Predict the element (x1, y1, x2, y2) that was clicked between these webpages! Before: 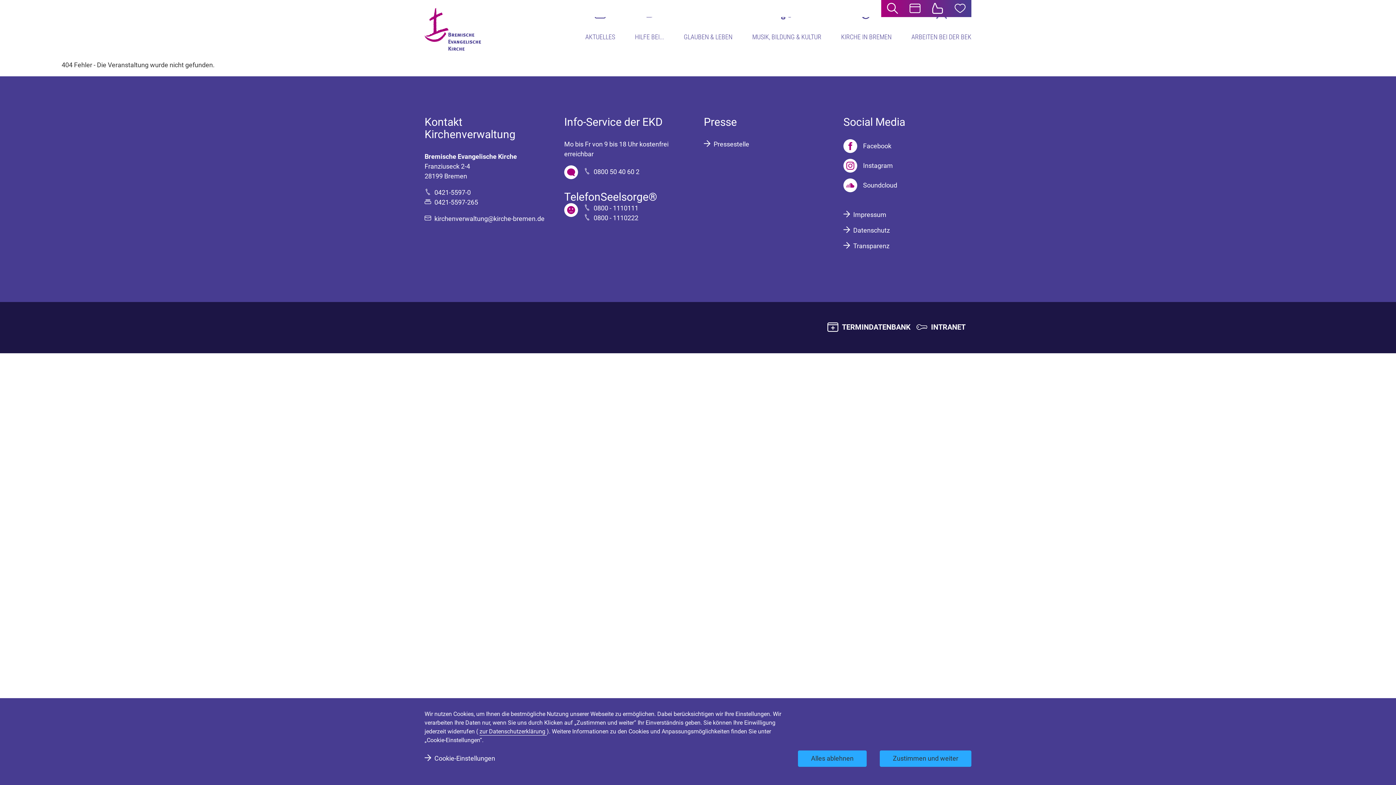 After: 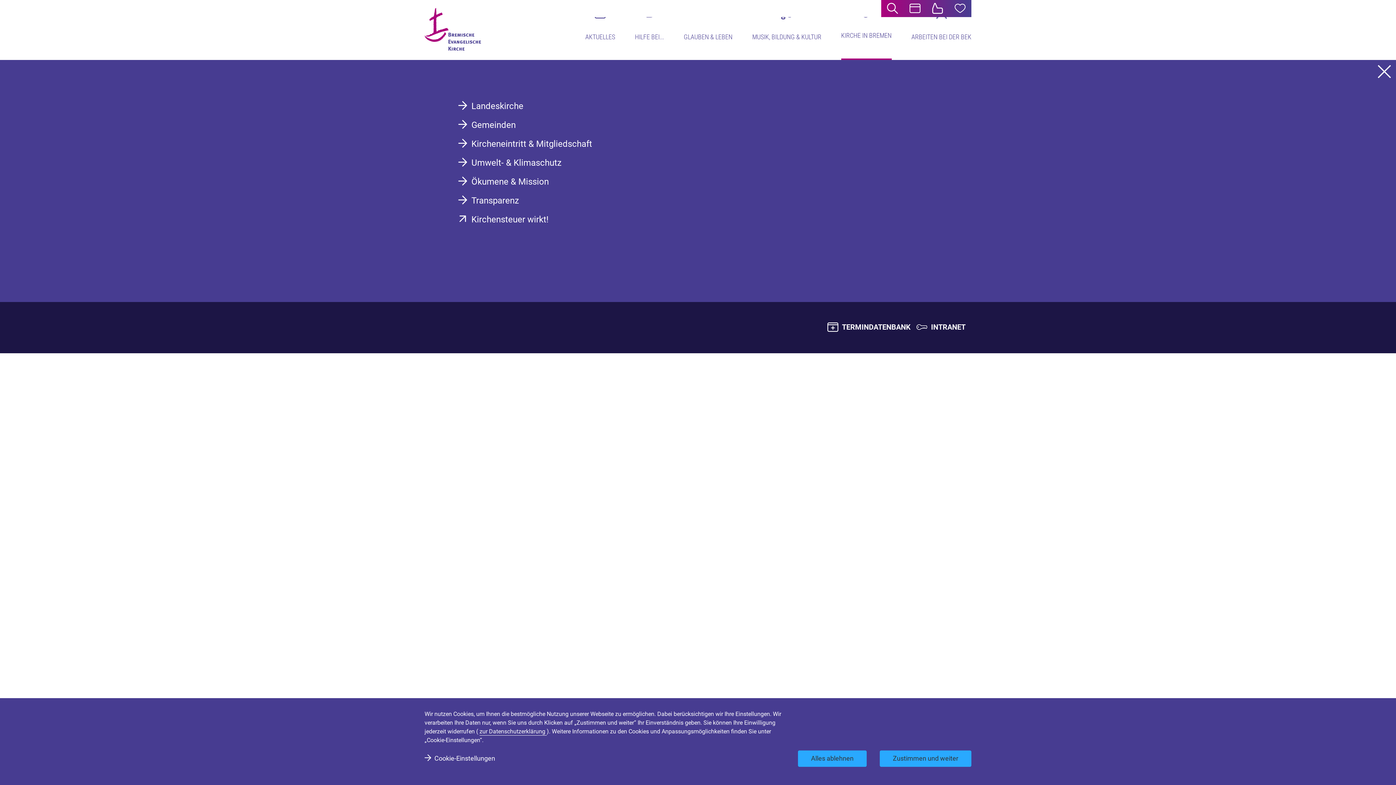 Action: bbox: (841, 13, 891, 60) label: KIRCHE IN BREMEN